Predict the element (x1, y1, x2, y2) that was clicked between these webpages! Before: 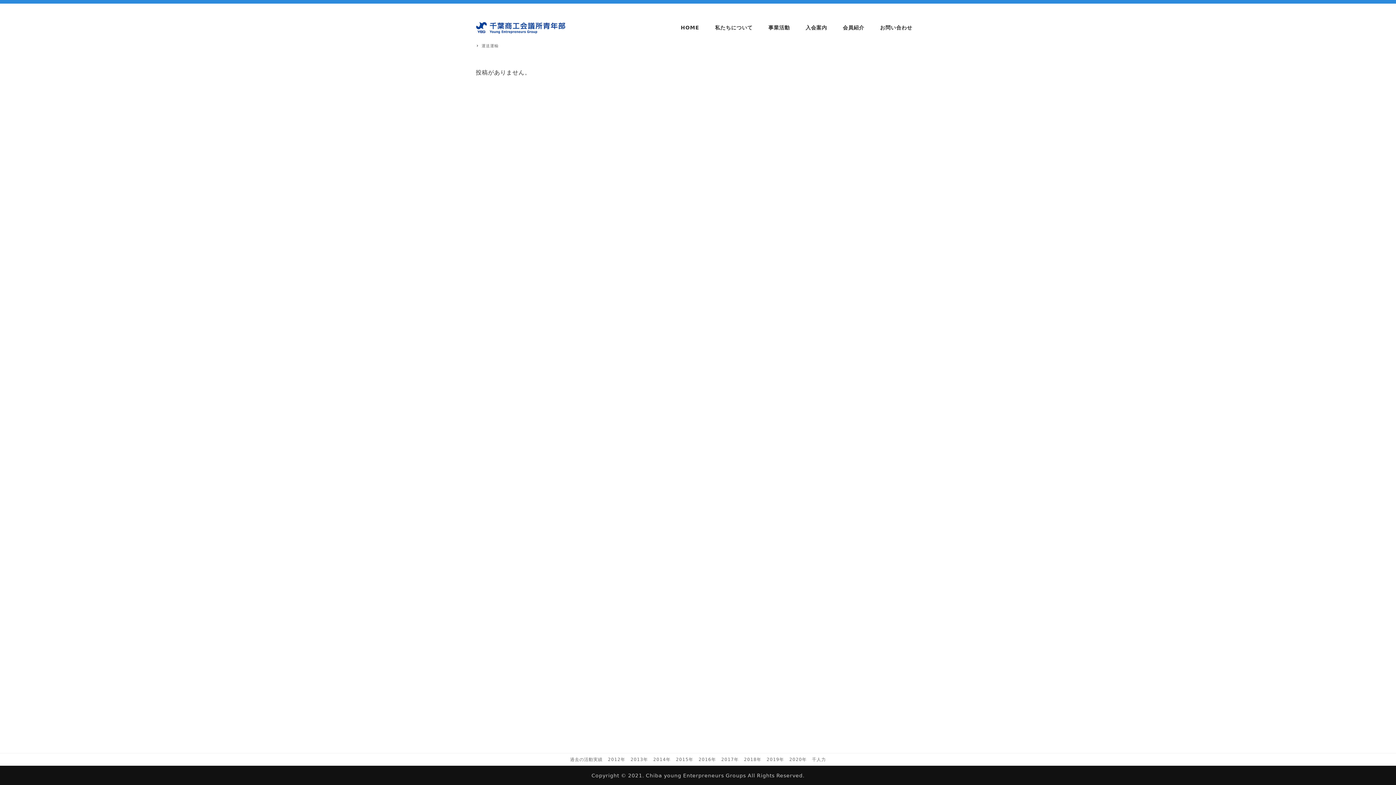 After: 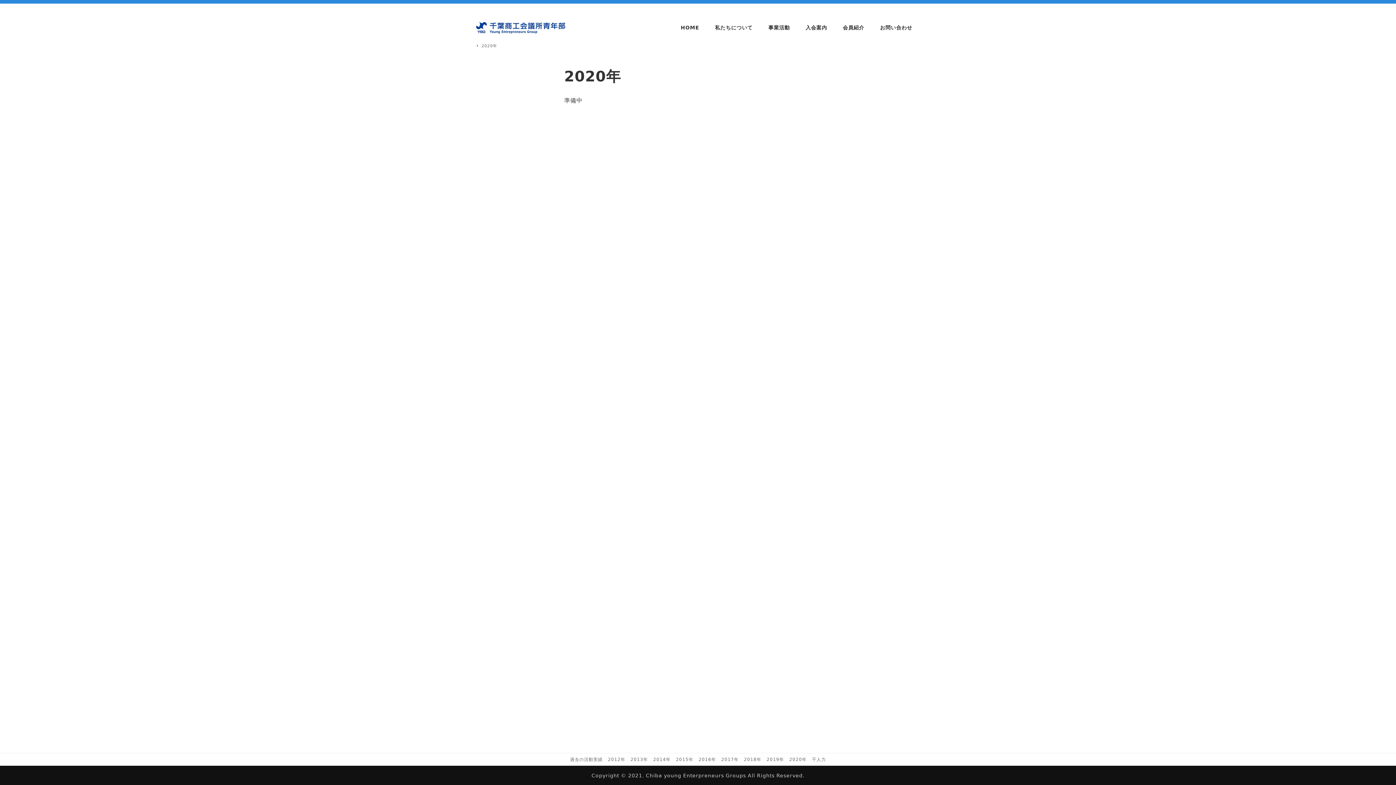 Action: label: 2020年 bbox: (789, 756, 806, 763)